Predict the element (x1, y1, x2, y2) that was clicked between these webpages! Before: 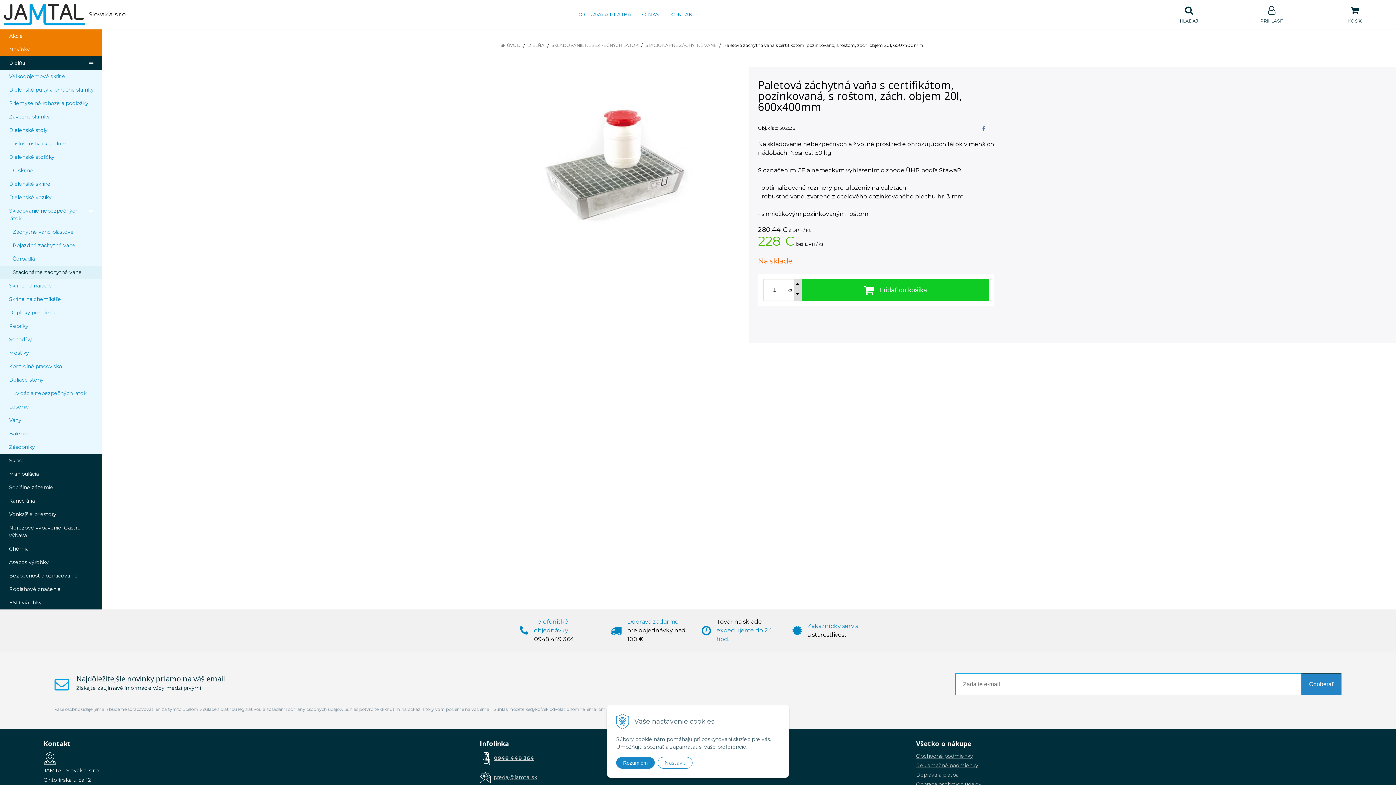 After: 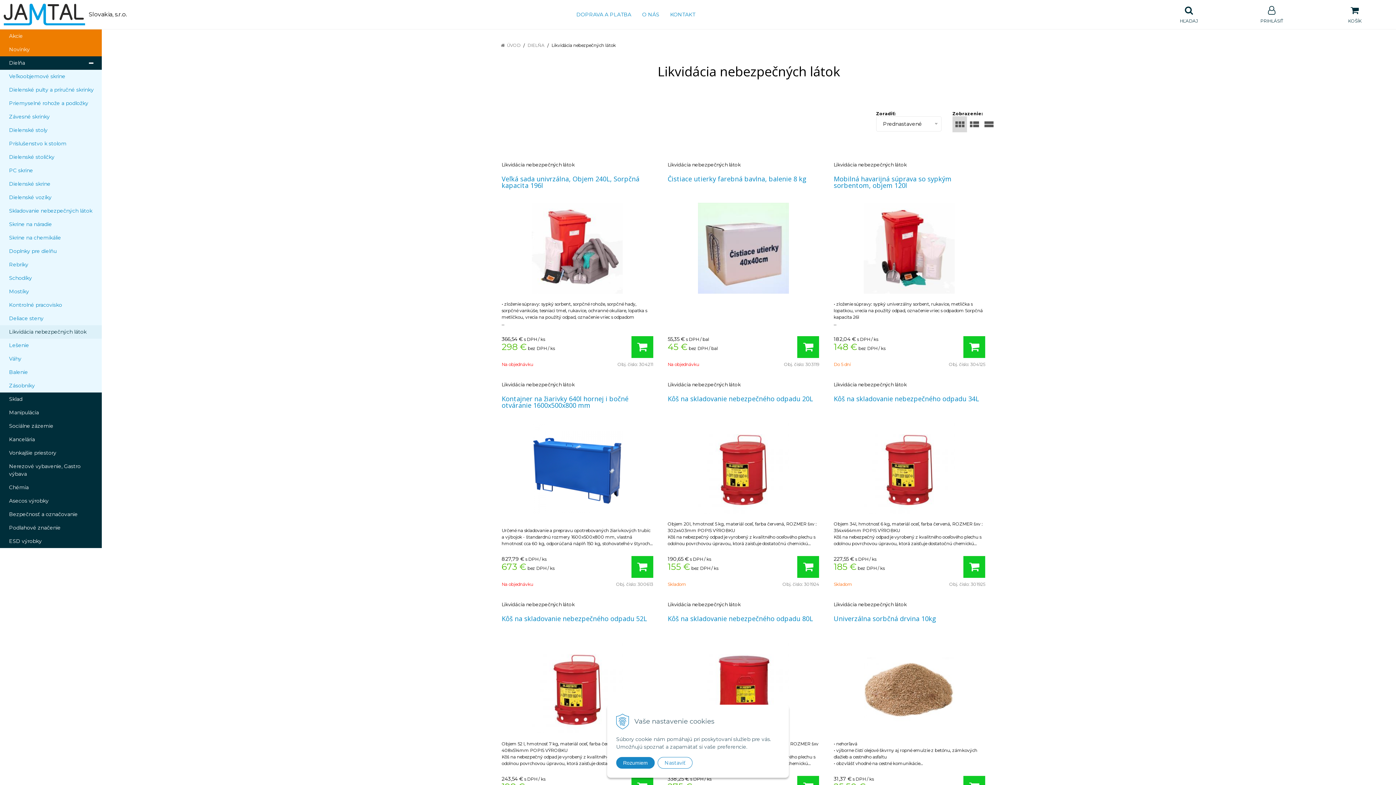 Action: bbox: (0, 386, 101, 400) label: Likvidácia nebezpečných látok